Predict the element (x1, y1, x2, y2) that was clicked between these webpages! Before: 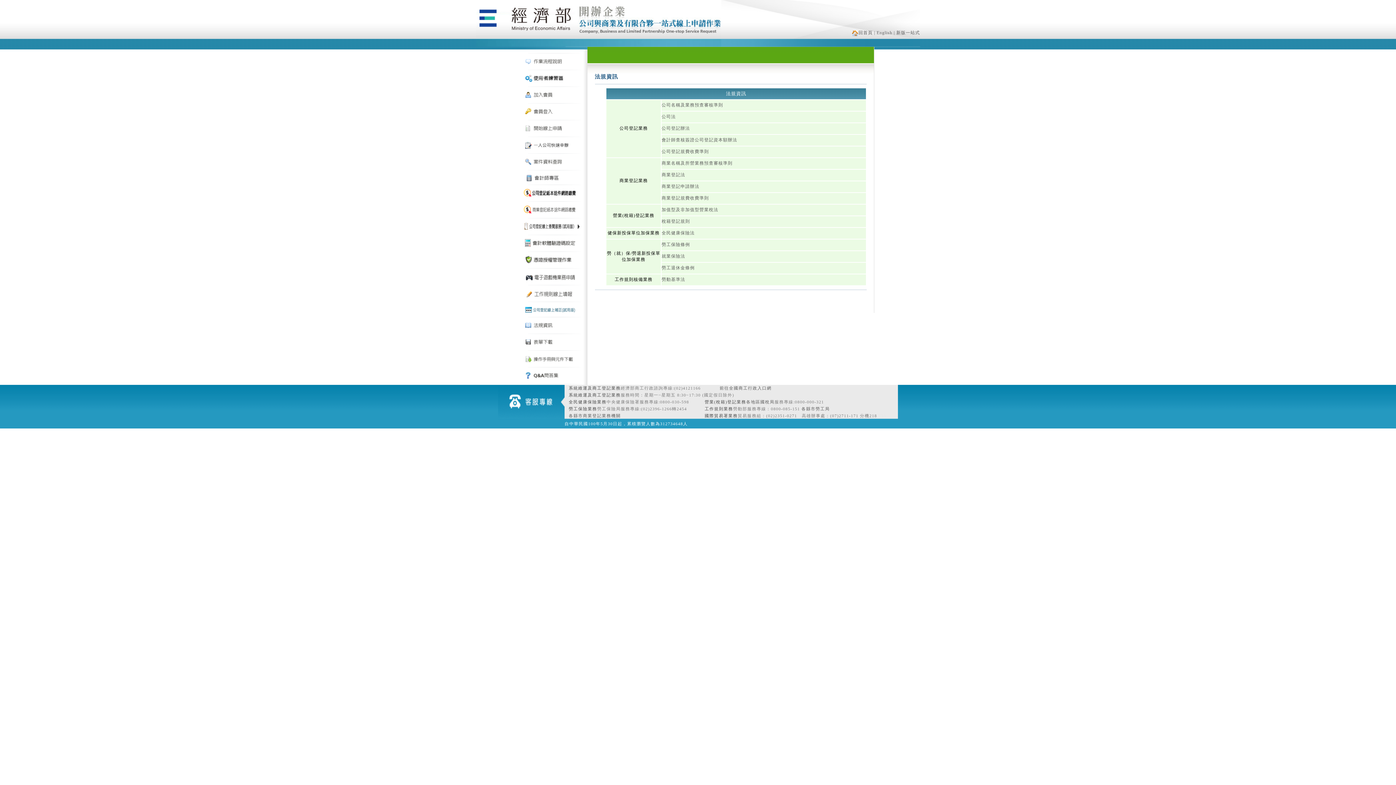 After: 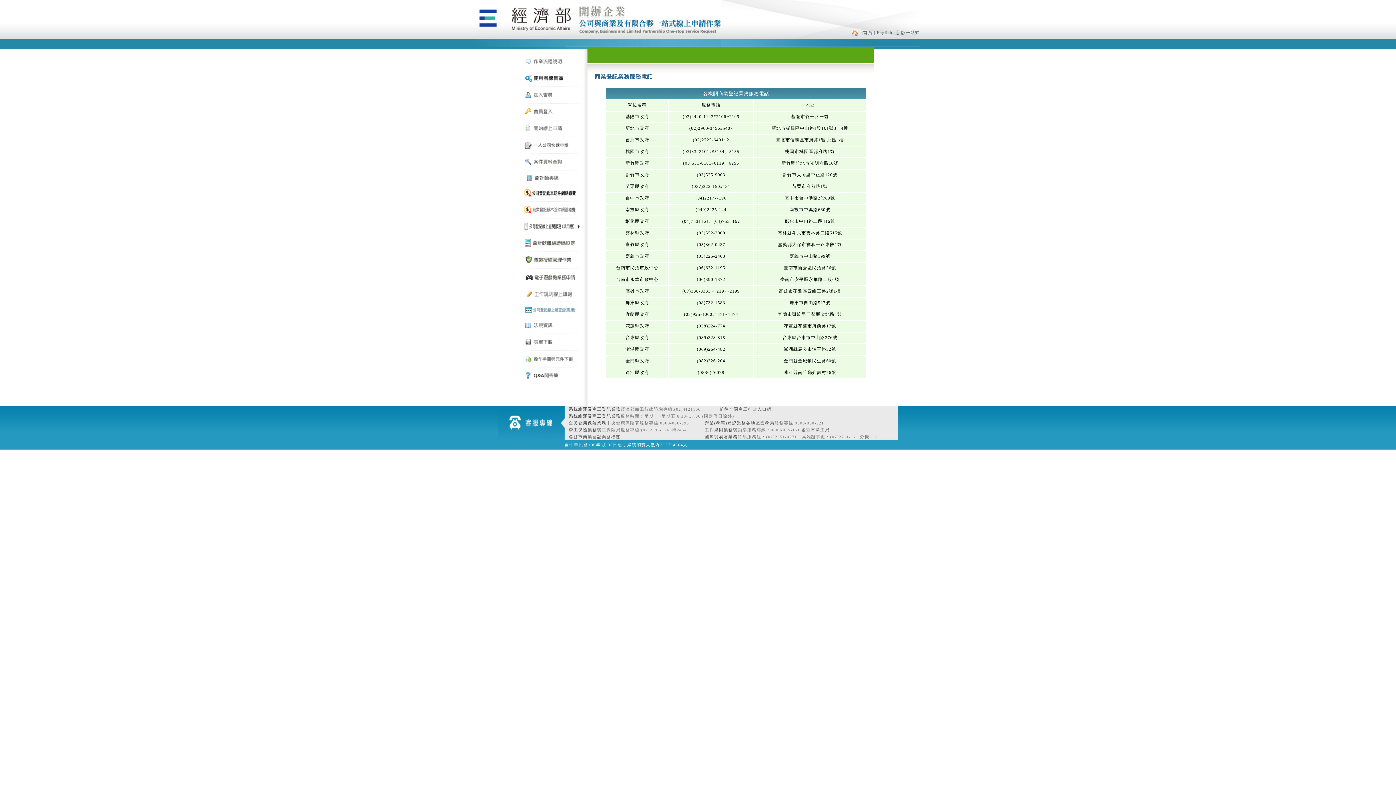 Action: label: 各縣市商業登記業務機關 bbox: (568, 413, 620, 418)